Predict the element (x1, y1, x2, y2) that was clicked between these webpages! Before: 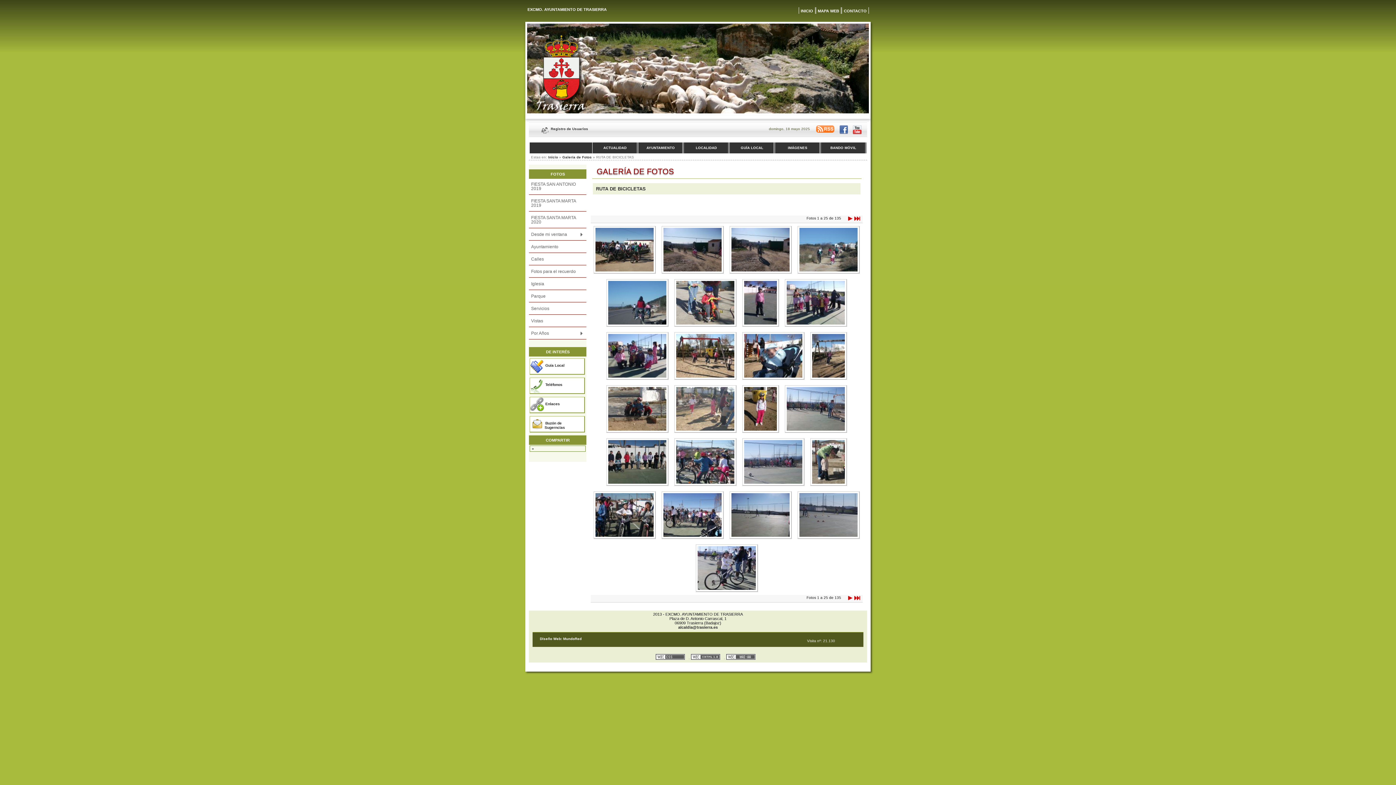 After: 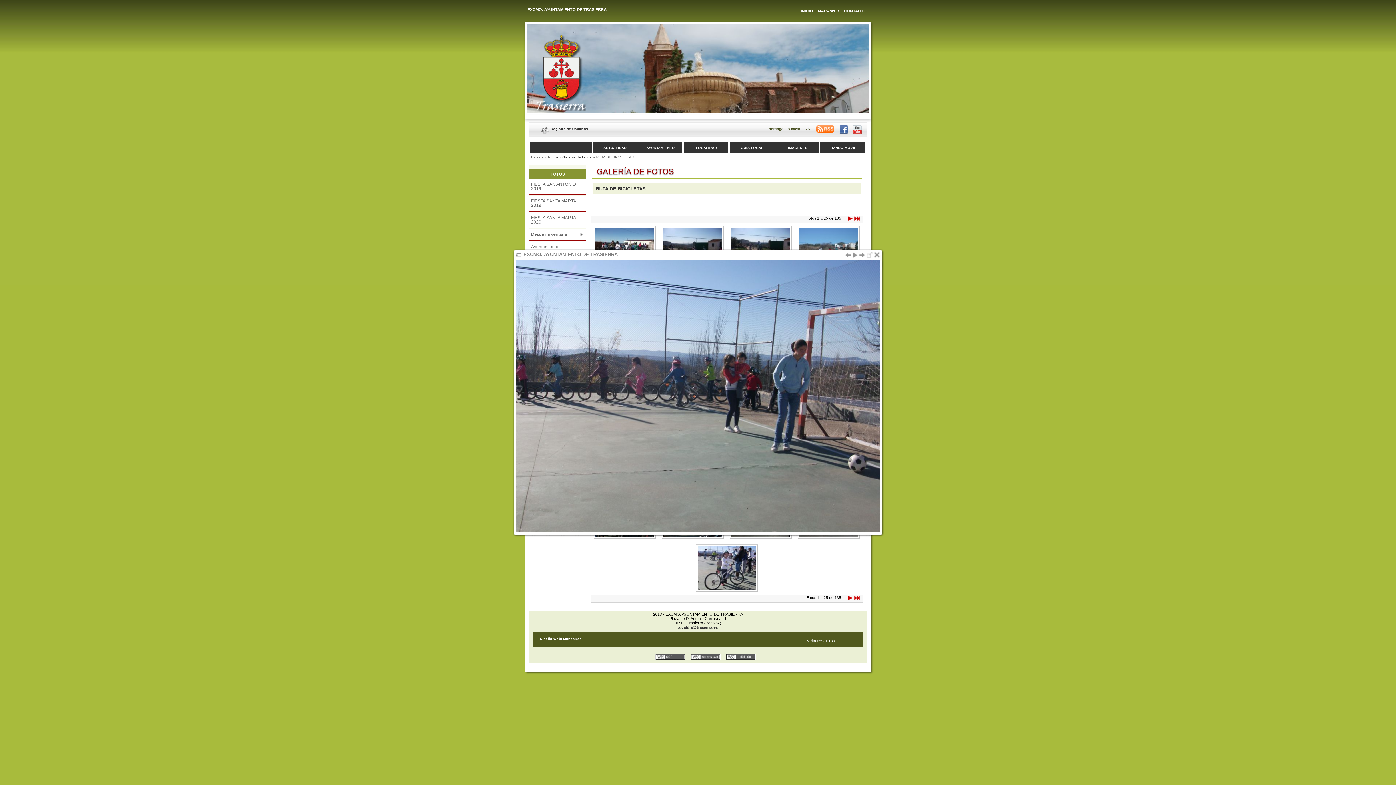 Action: bbox: (782, 430, 849, 436)